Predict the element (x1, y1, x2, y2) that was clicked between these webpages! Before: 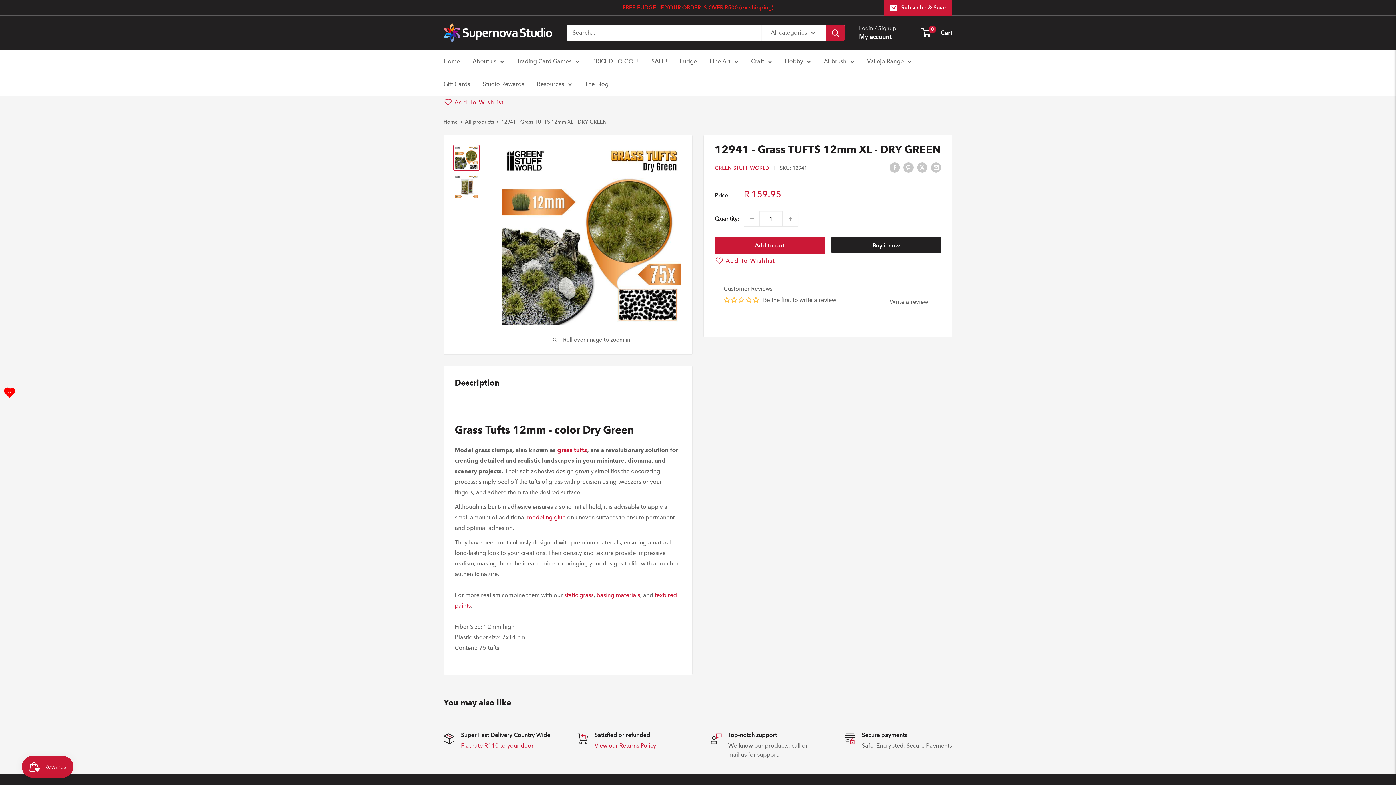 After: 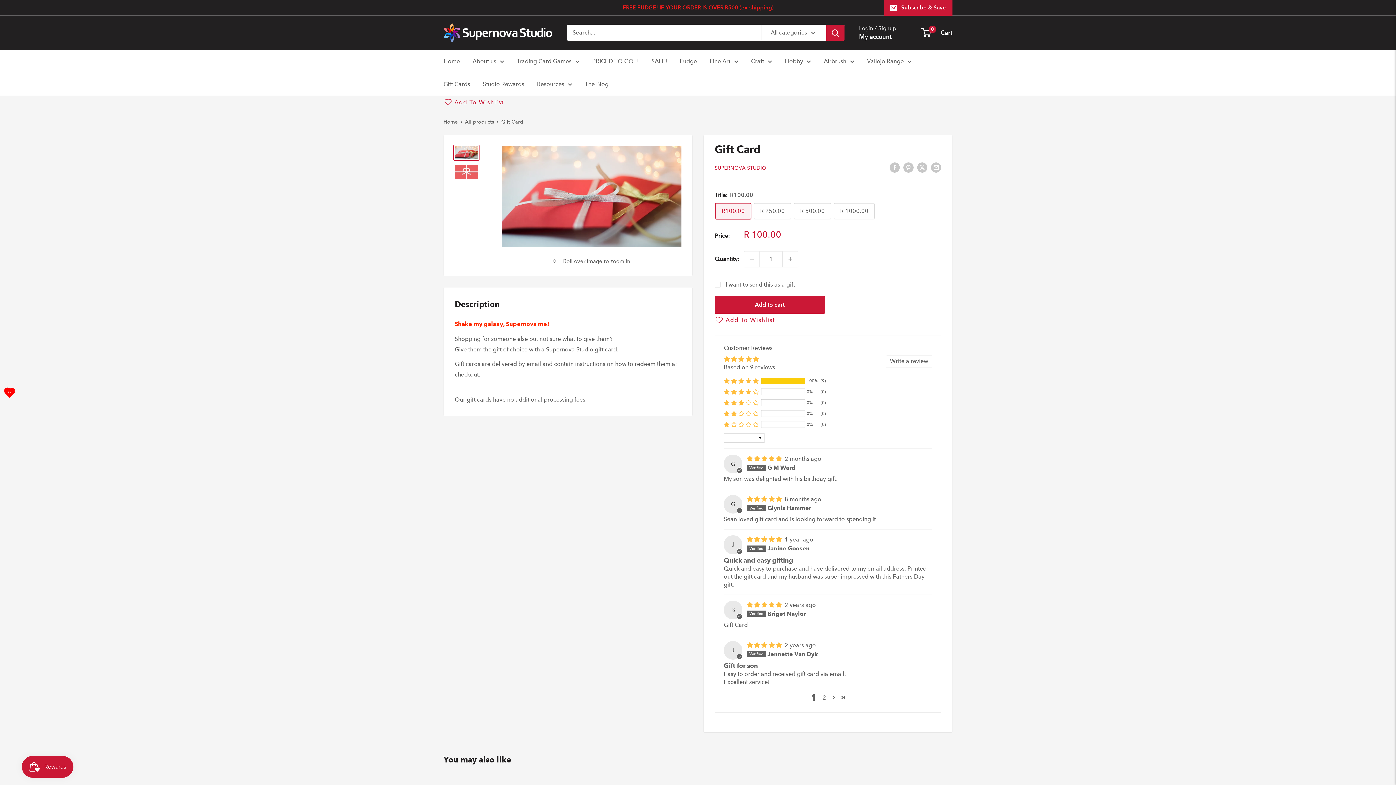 Action: label: Gift Cards bbox: (443, 78, 470, 89)